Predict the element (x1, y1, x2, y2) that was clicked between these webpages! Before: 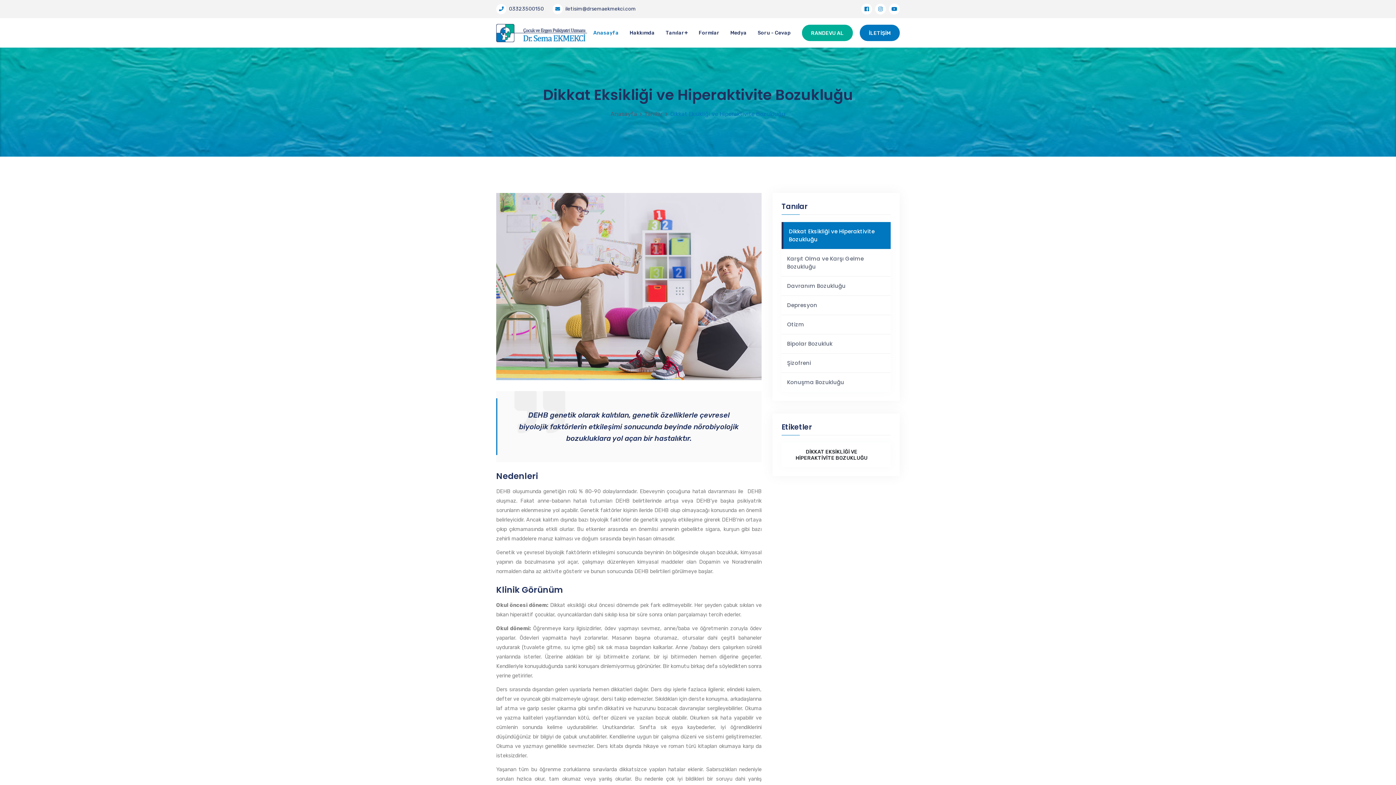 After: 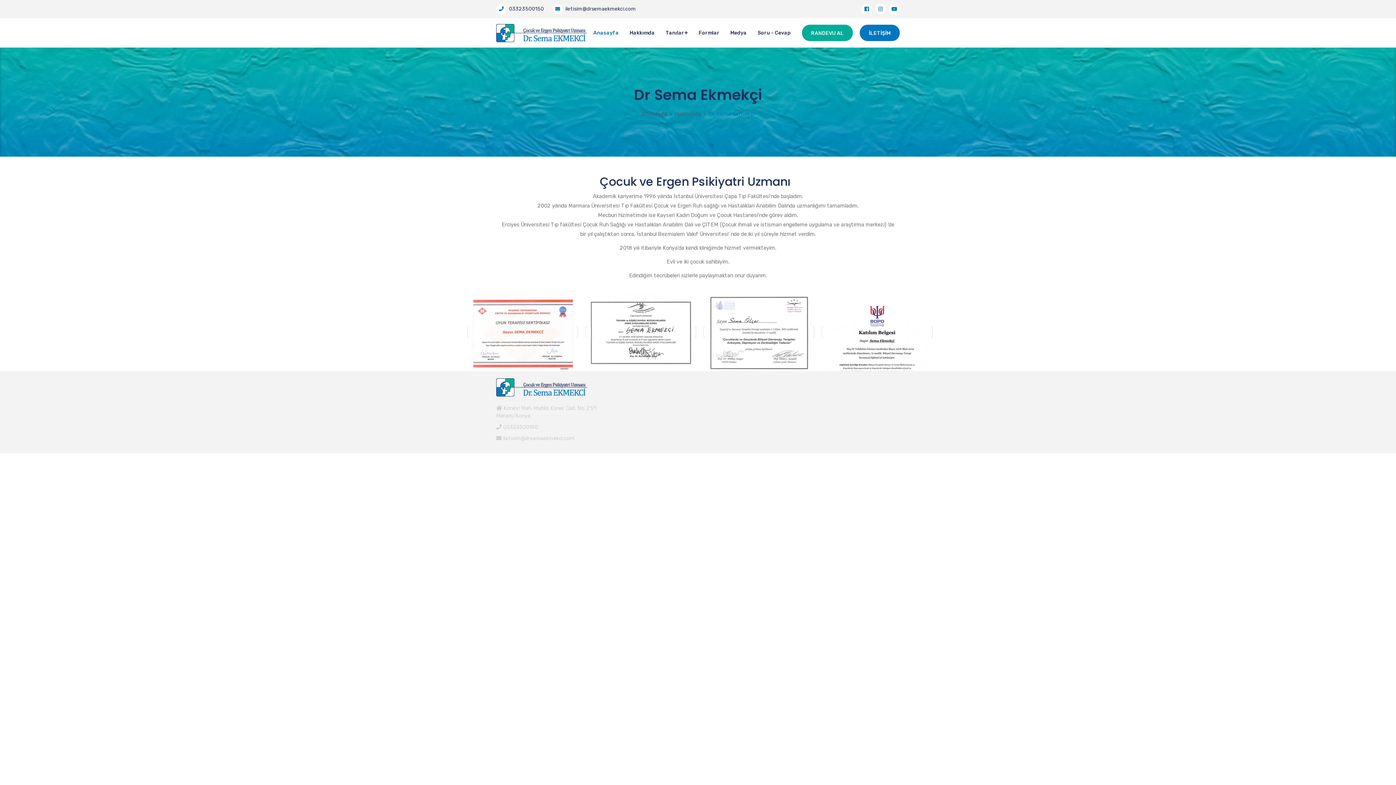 Action: label: Hakkımda bbox: (629, 29, 654, 36)